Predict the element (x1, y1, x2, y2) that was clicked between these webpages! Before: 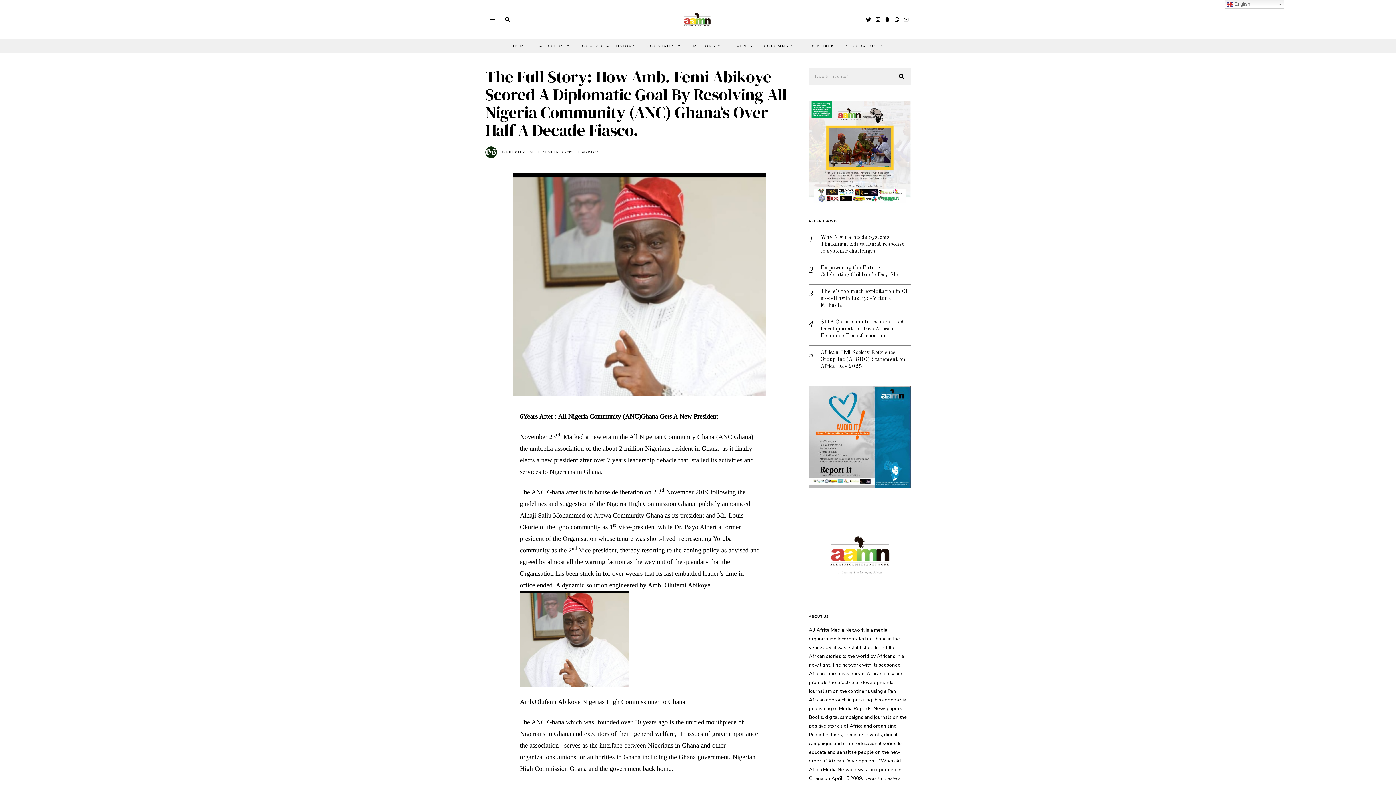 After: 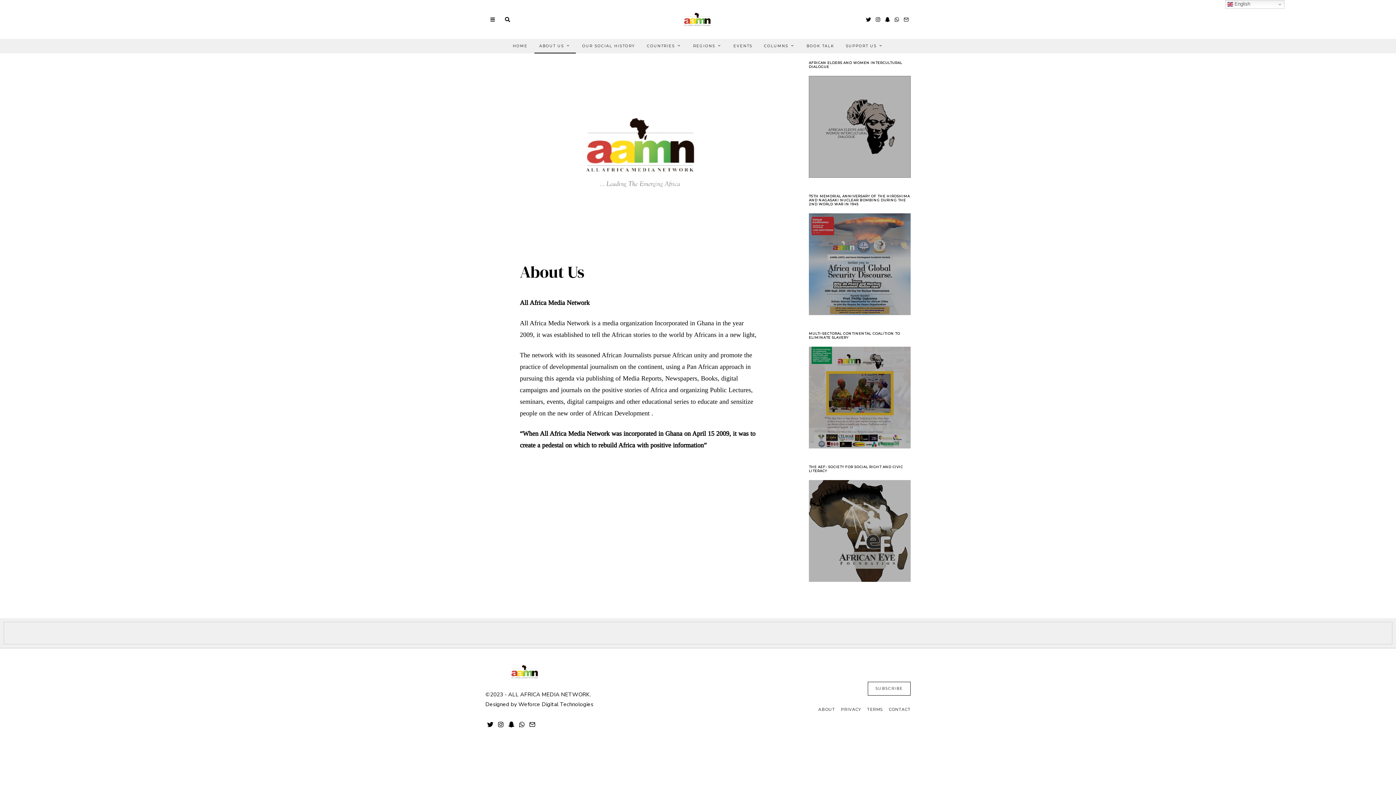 Action: bbox: (534, 38, 575, 53) label: ABOUT US